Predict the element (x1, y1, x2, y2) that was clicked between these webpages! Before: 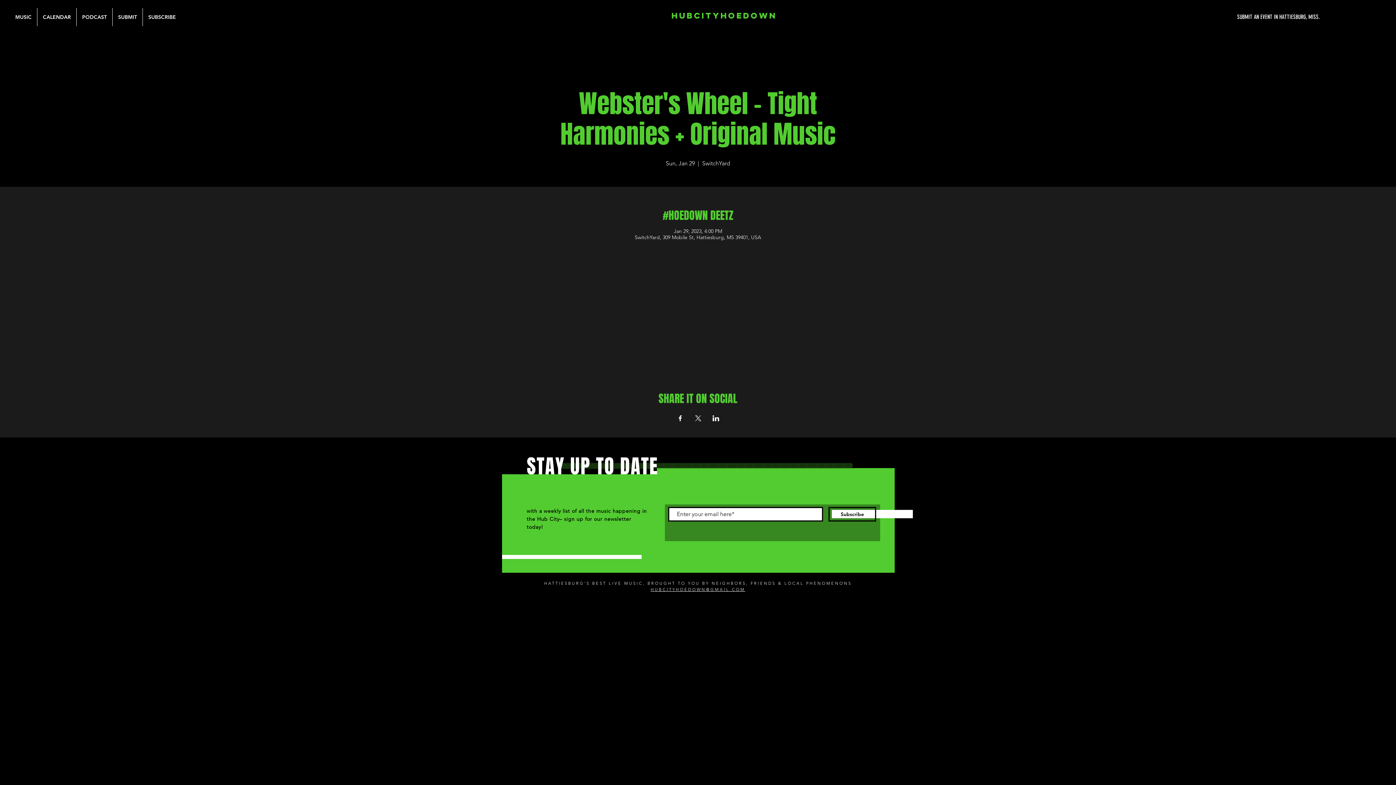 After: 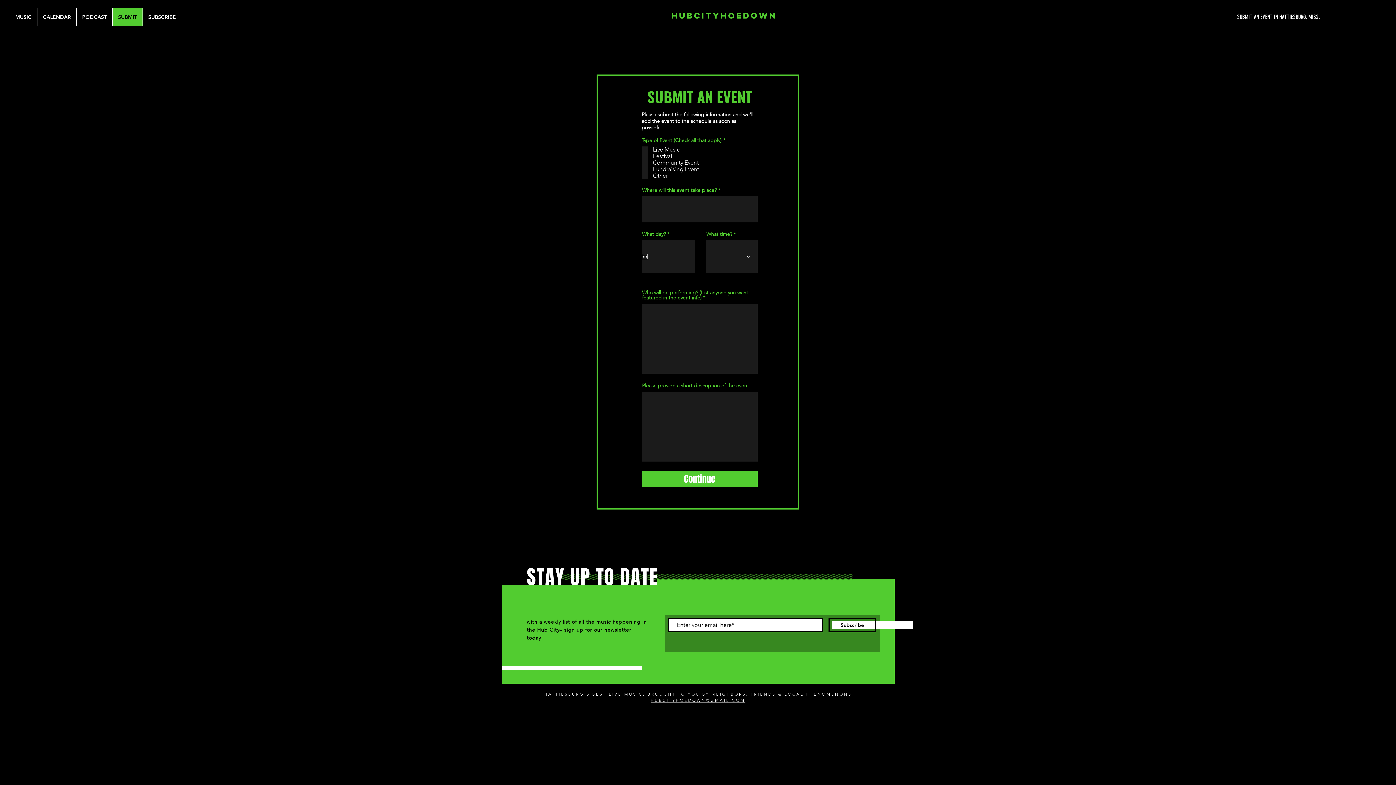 Action: bbox: (1236, 9, 1387, 24) label: SUBMIT AN EVENT IN HATTIESBURG, MISS.